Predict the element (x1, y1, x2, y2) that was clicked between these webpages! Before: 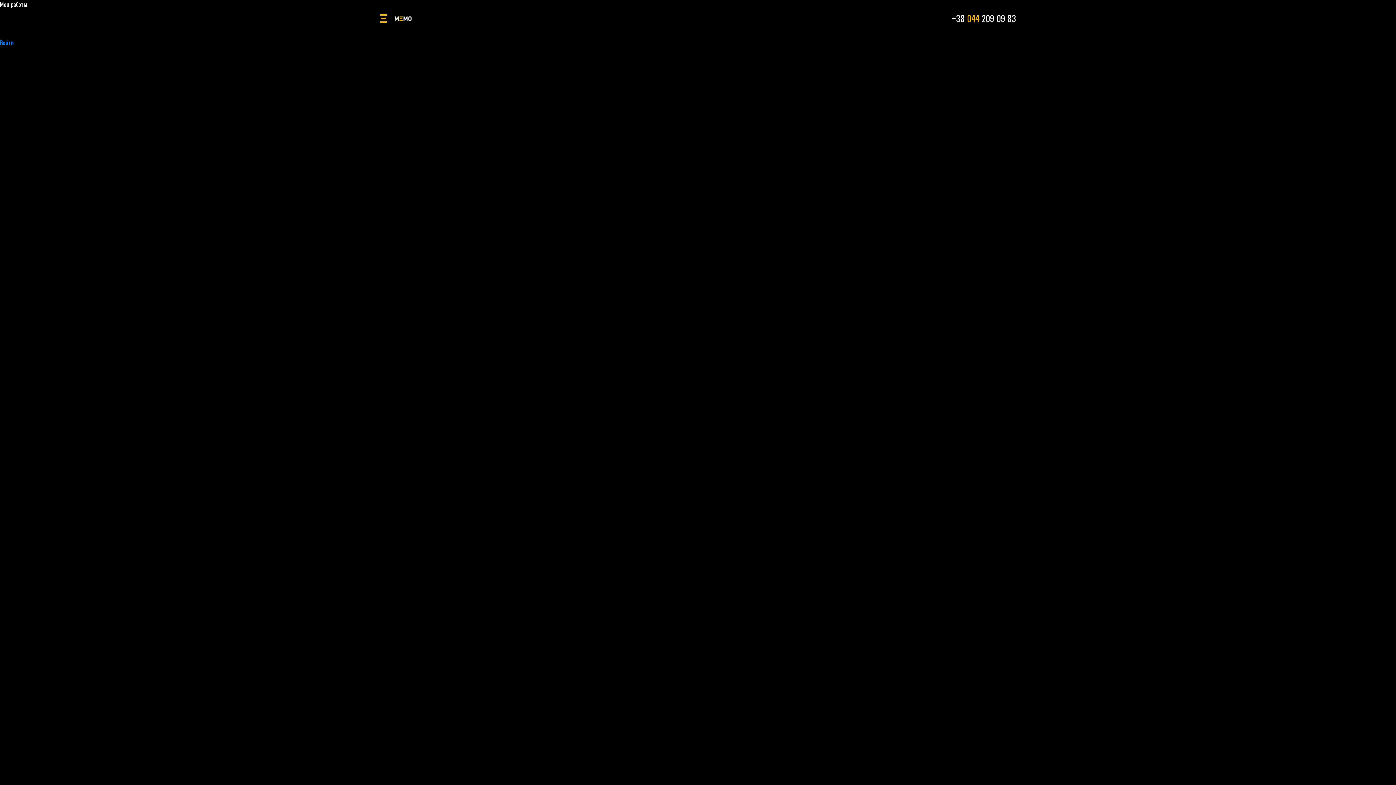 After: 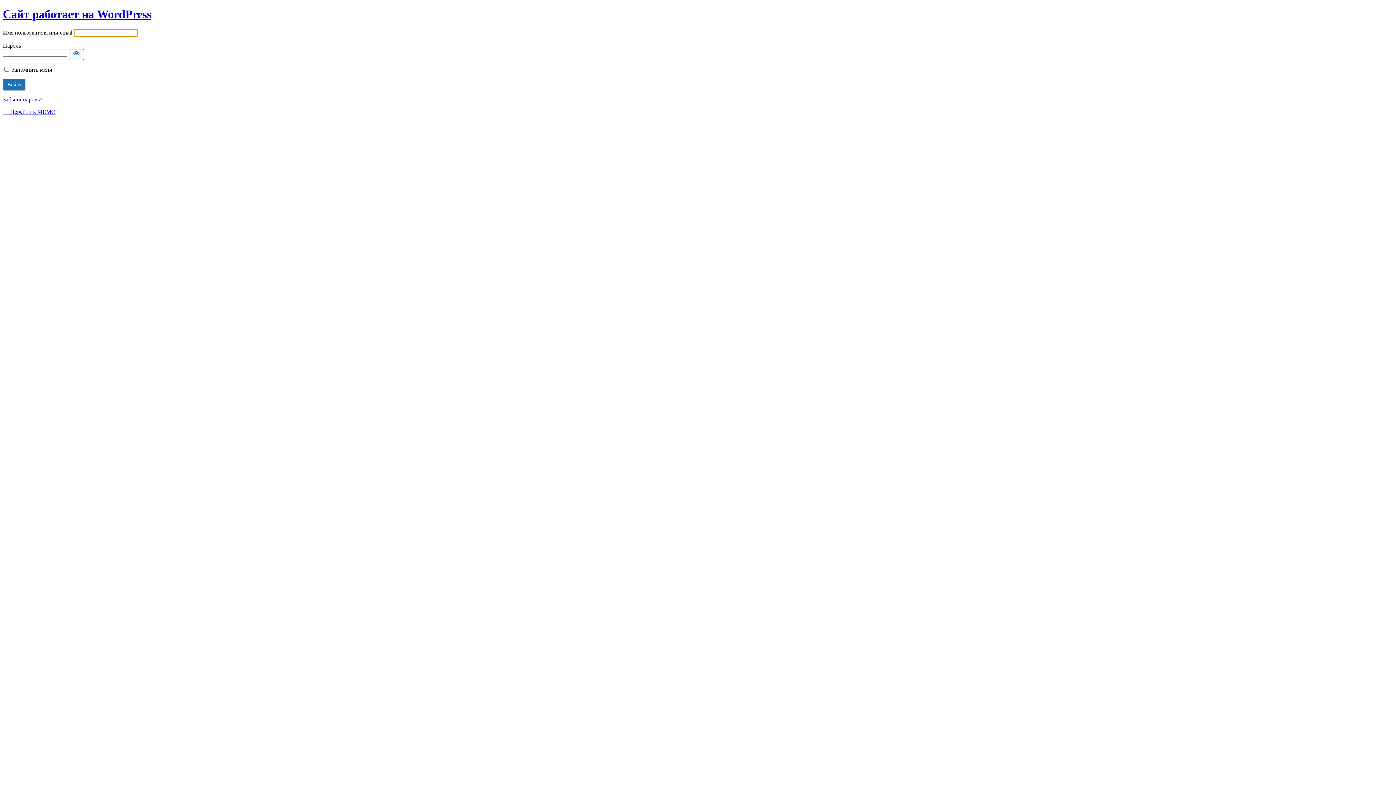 Action: bbox: (0, 38, 13, 46) label: Войти